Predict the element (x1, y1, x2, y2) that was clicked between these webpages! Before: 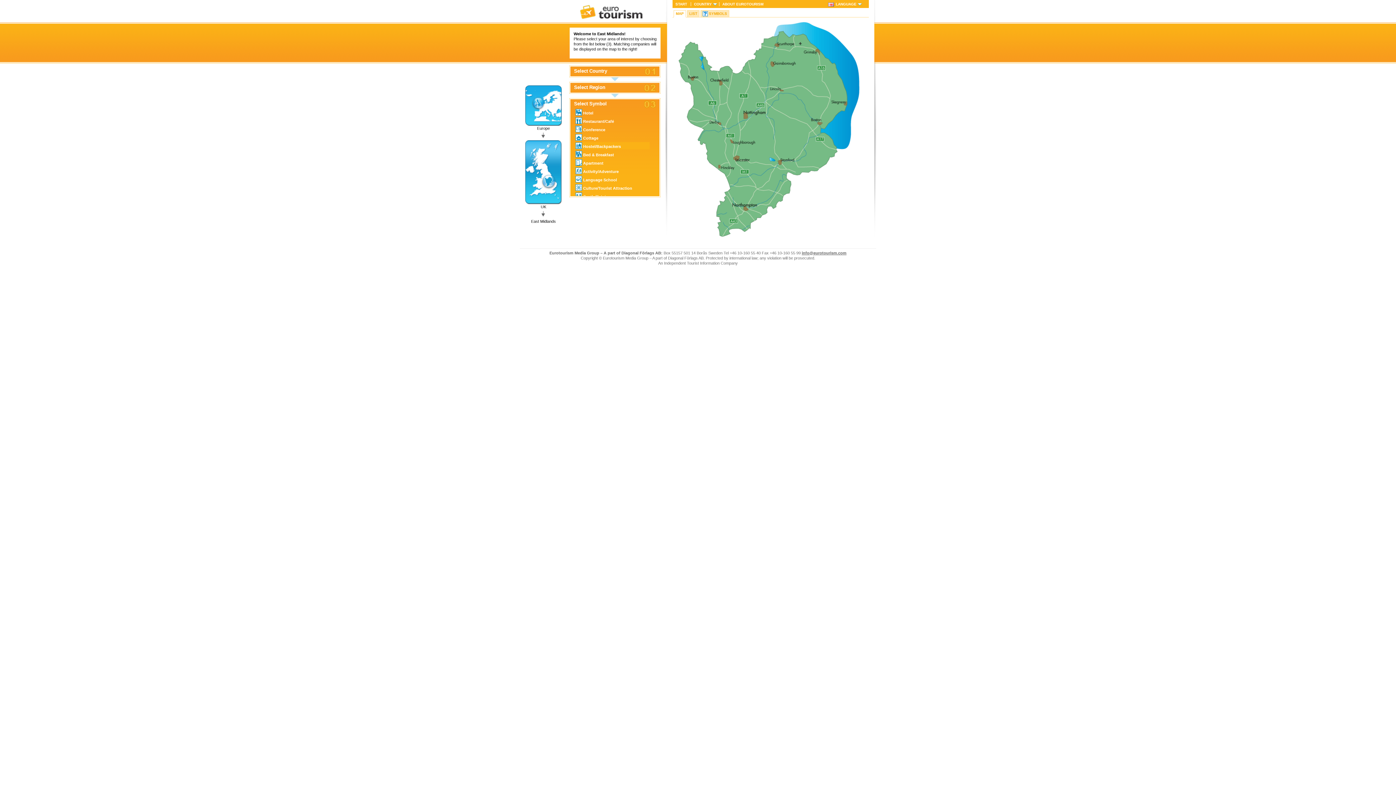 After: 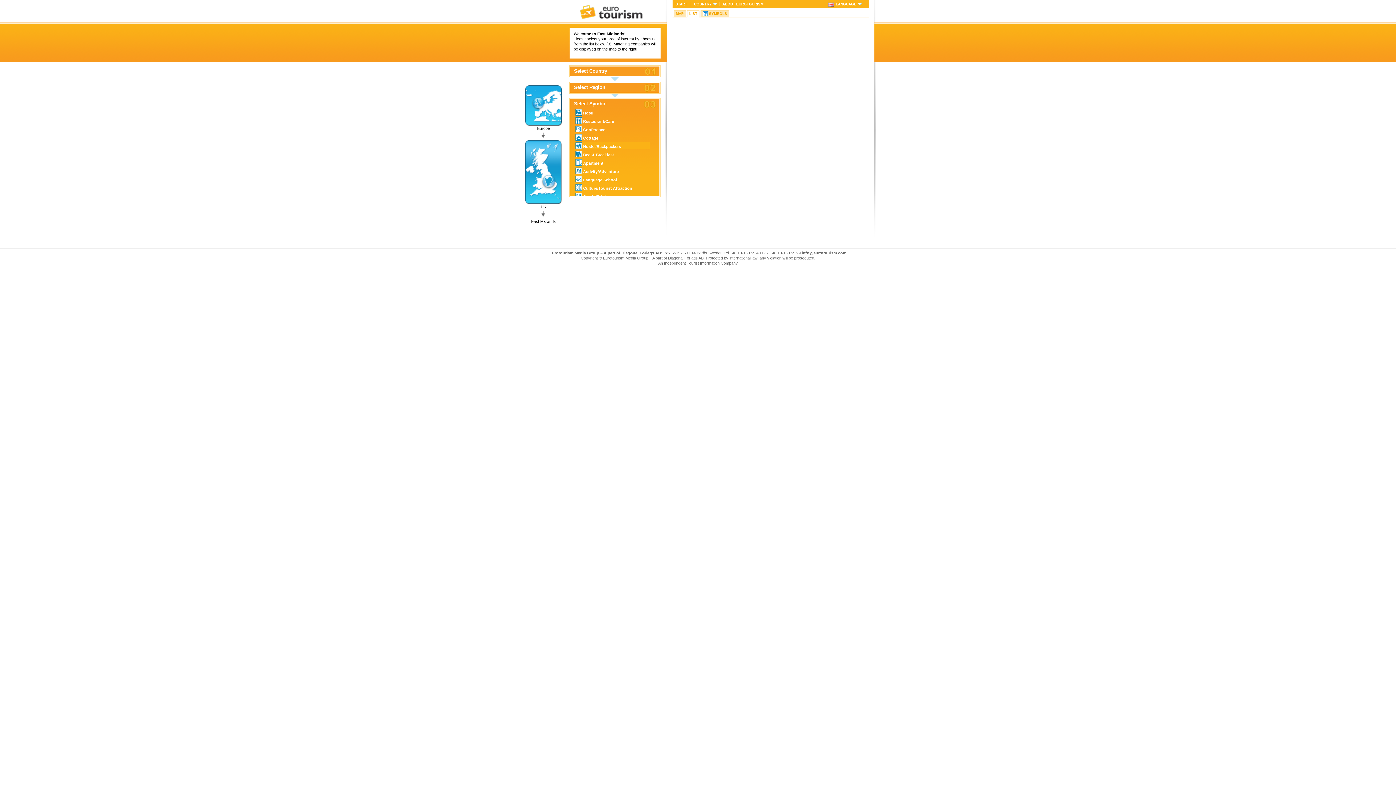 Action: label: LIST bbox: (687, 10, 699, 17)